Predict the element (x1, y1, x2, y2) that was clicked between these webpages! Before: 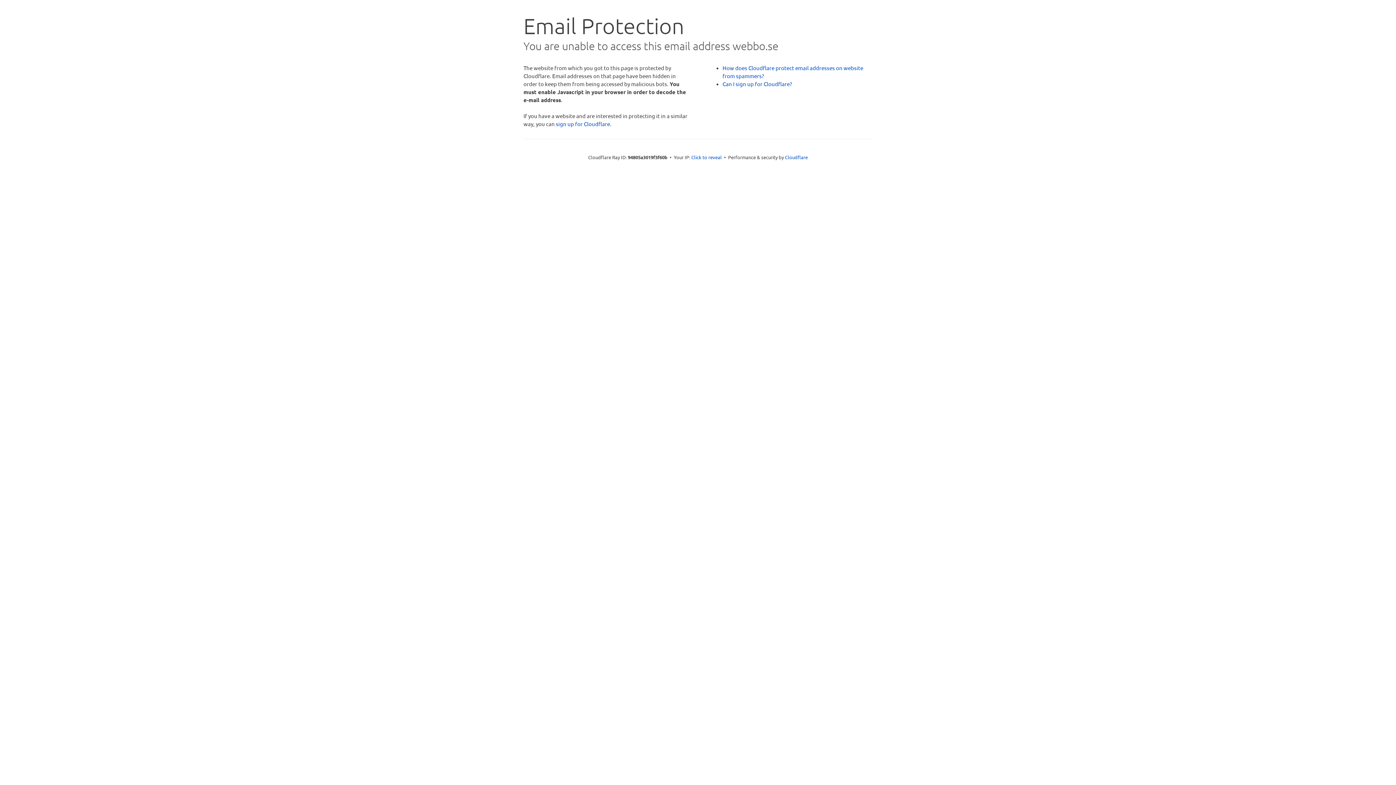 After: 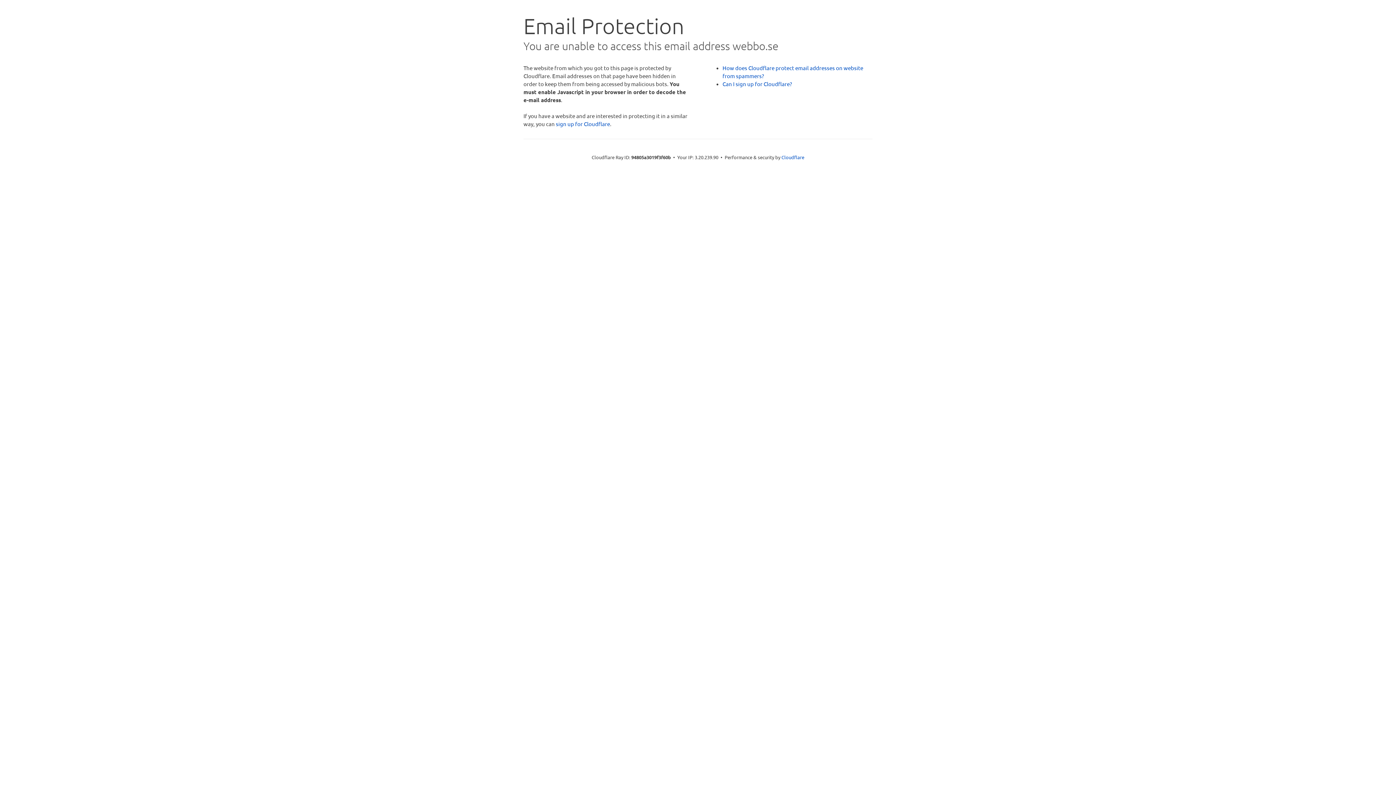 Action: bbox: (691, 153, 722, 160) label: Click to reveal